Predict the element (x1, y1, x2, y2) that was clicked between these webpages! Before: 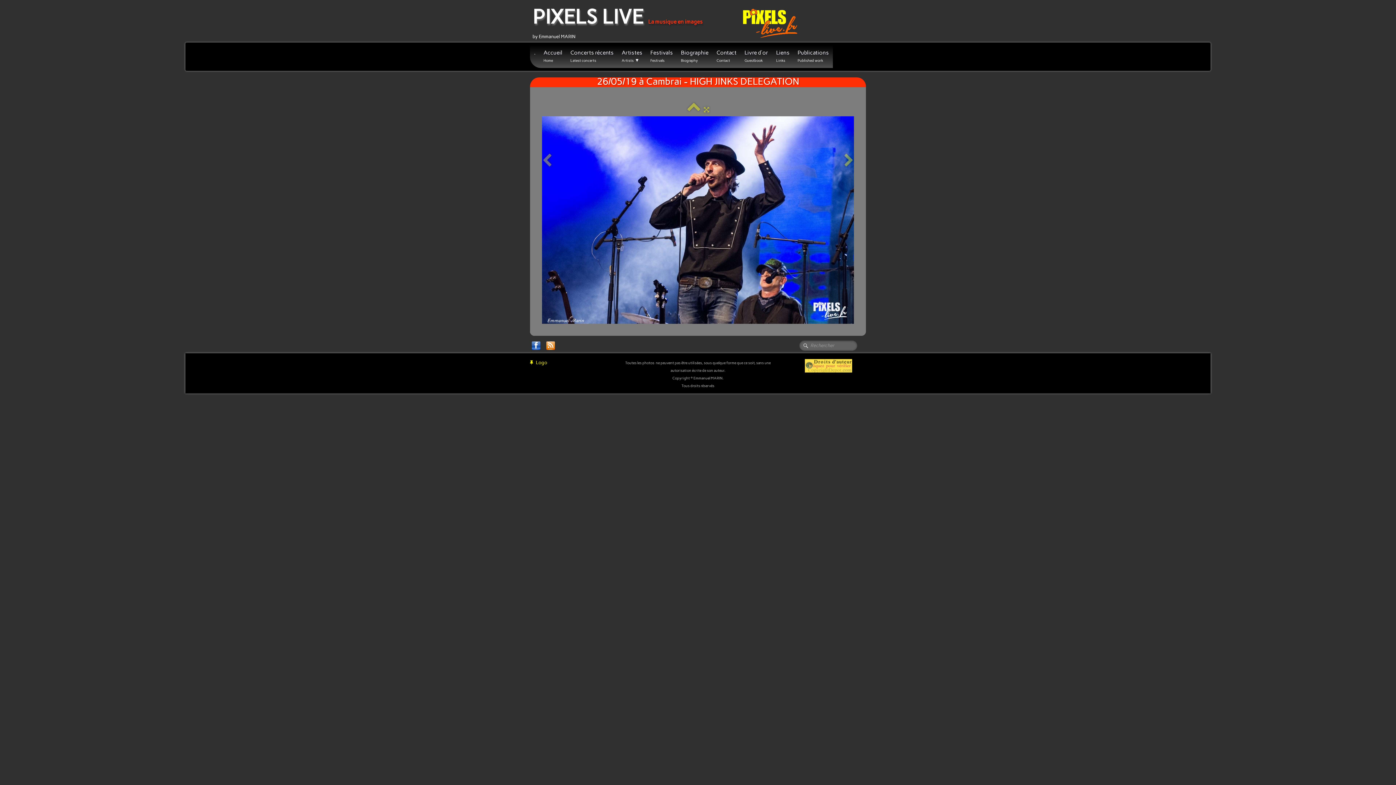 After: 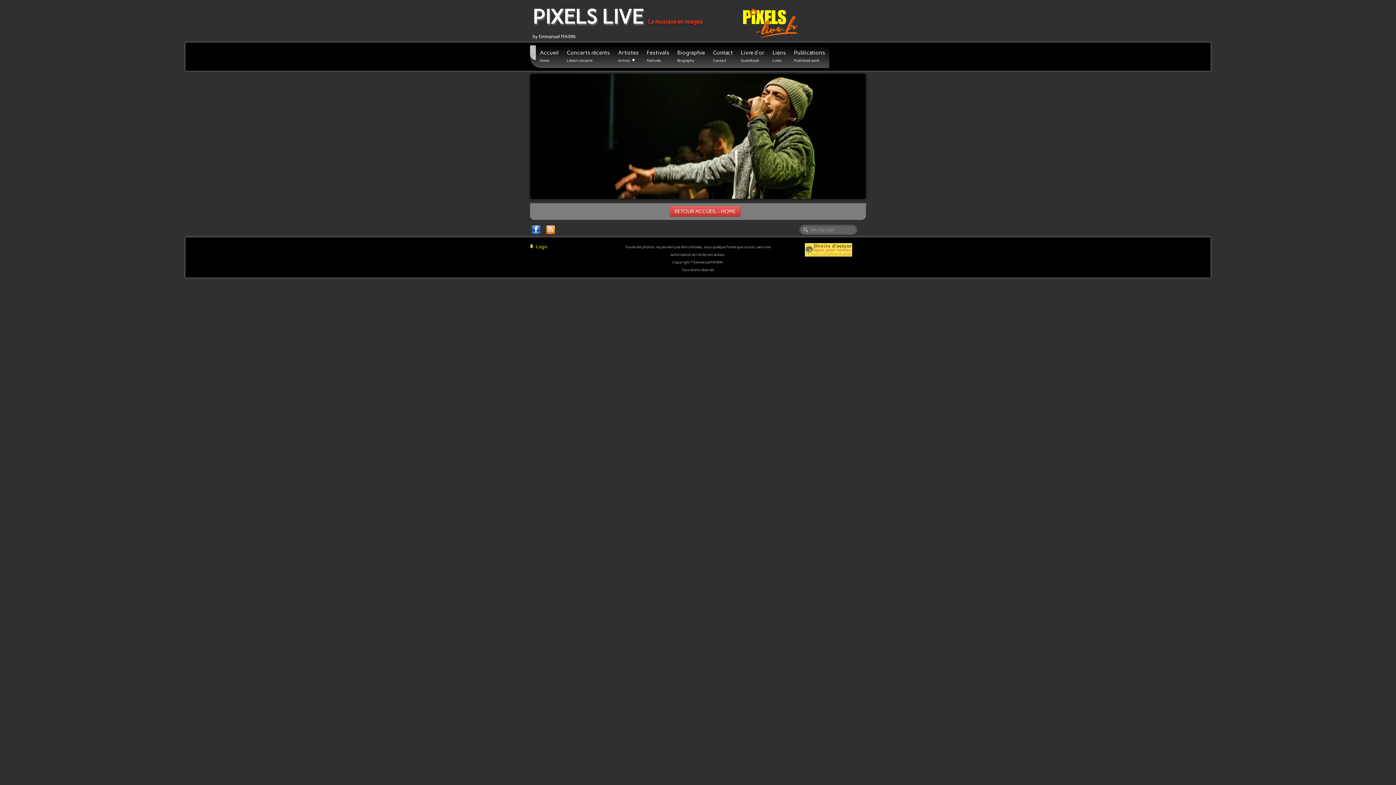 Action: bbox: (530, 45, 539, 60) label: .